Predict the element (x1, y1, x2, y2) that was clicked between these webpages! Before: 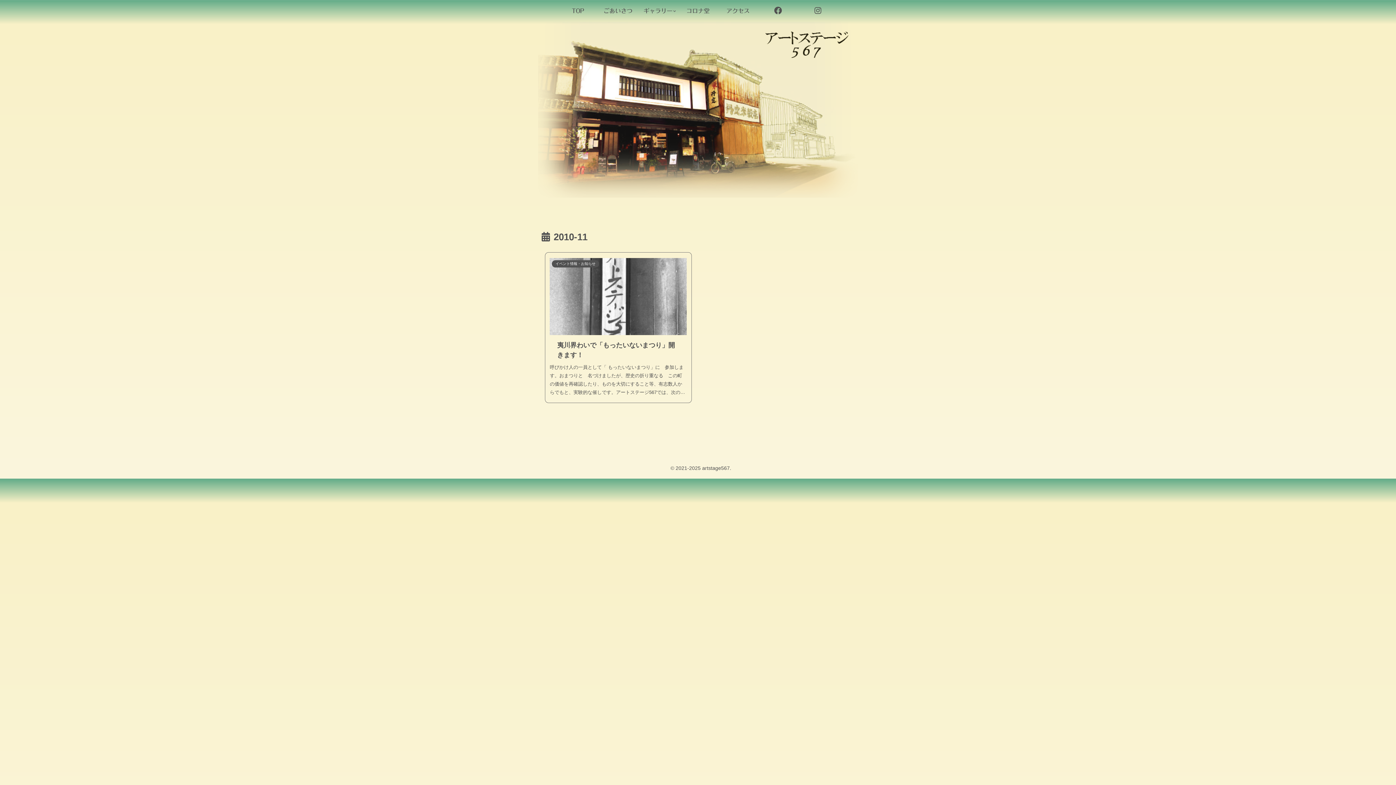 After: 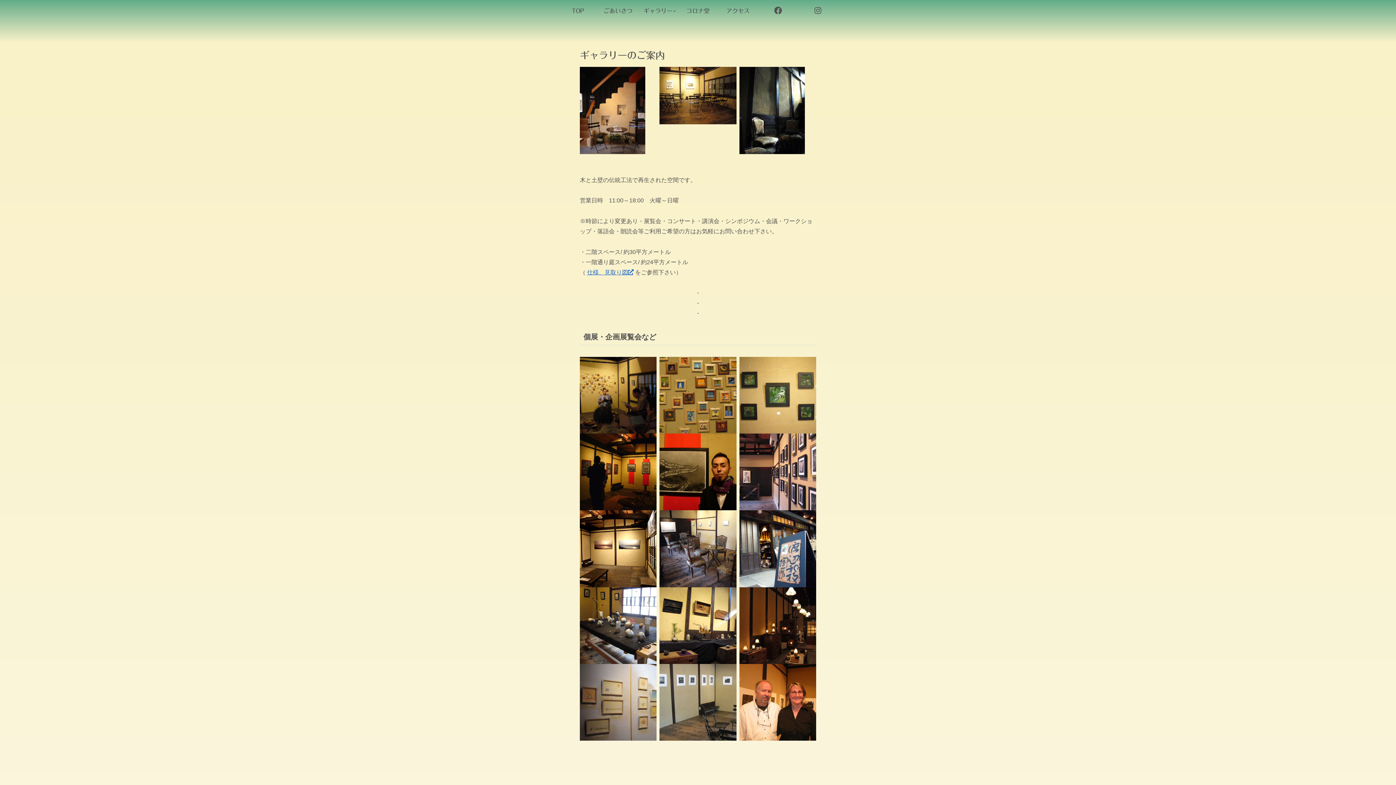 Action: bbox: (638, 0, 678, 21) label: ギャラリー